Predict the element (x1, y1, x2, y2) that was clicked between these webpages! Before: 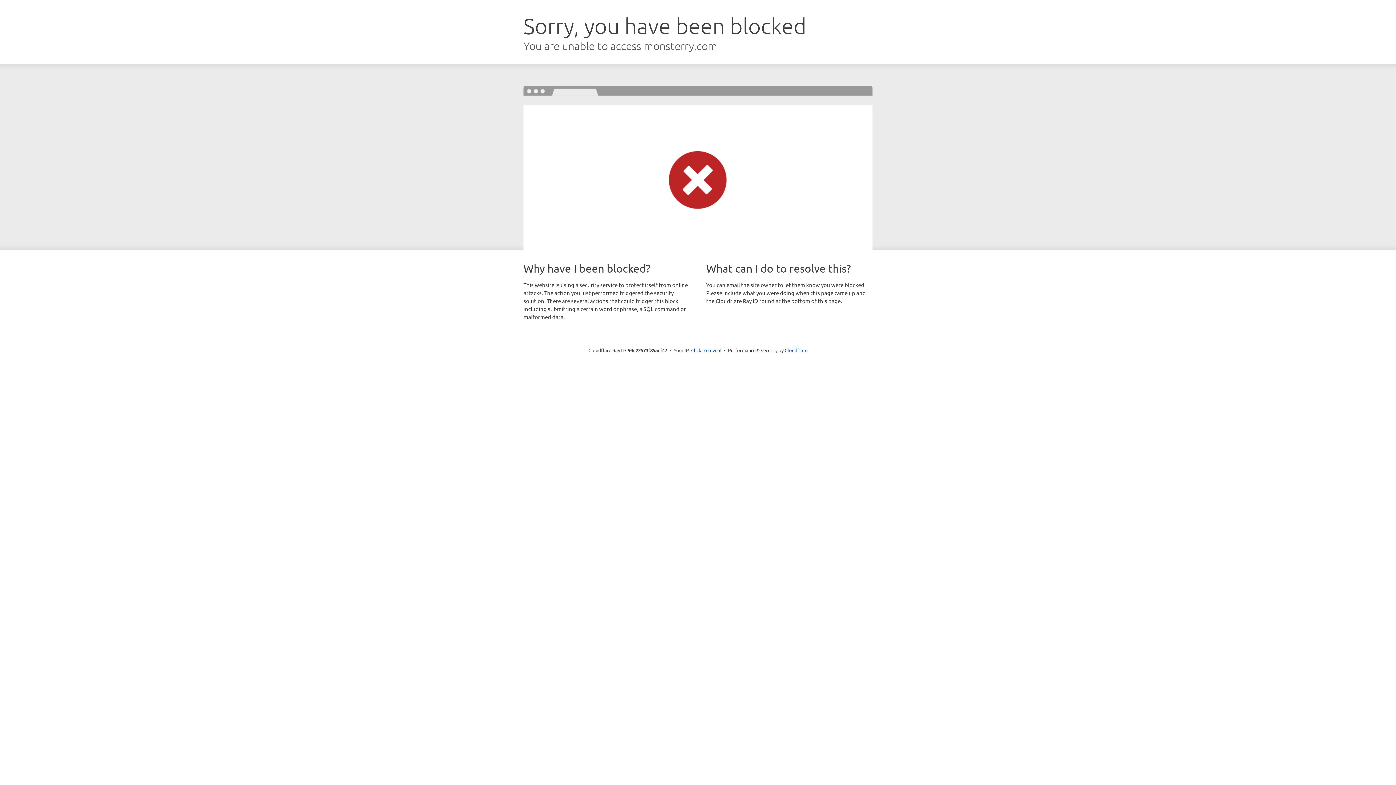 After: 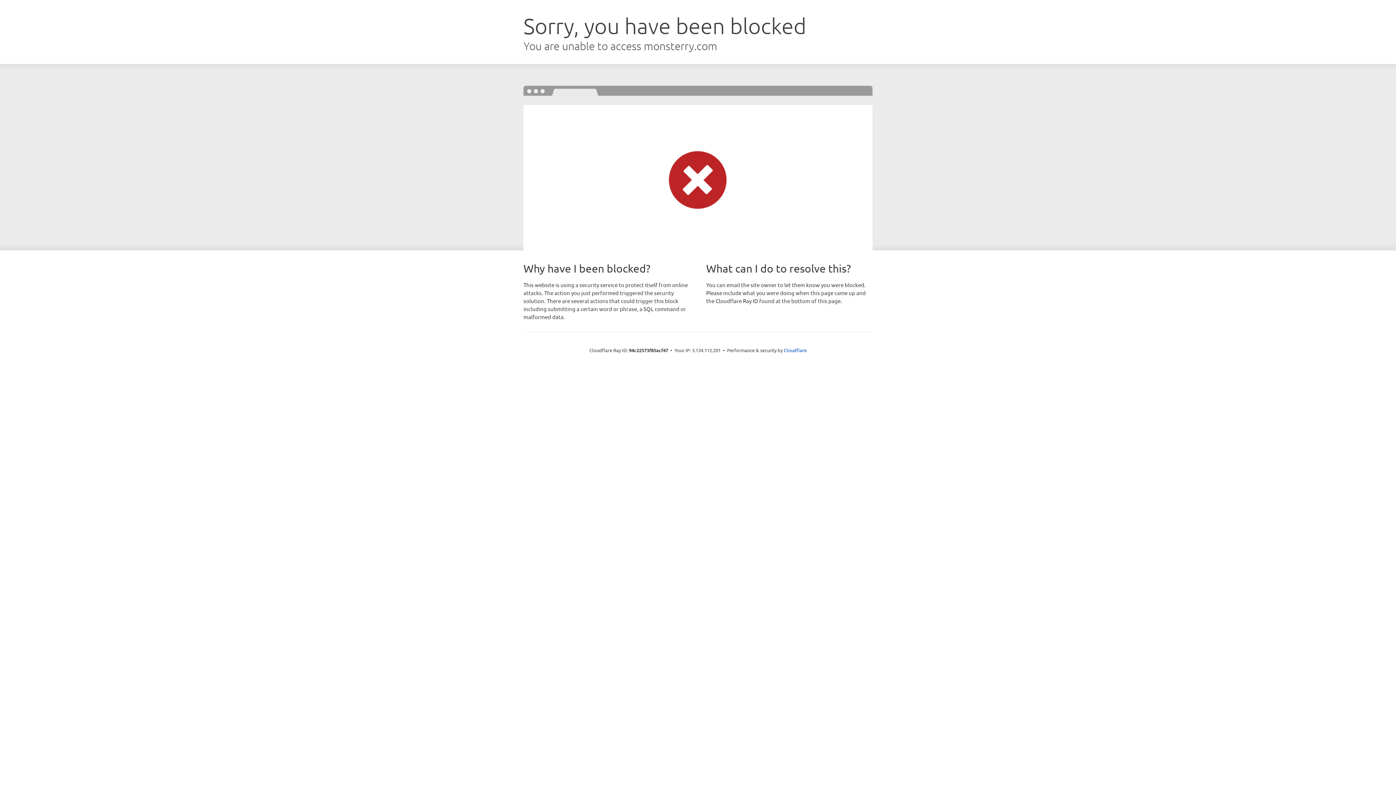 Action: bbox: (691, 346, 721, 353) label: Click to reveal